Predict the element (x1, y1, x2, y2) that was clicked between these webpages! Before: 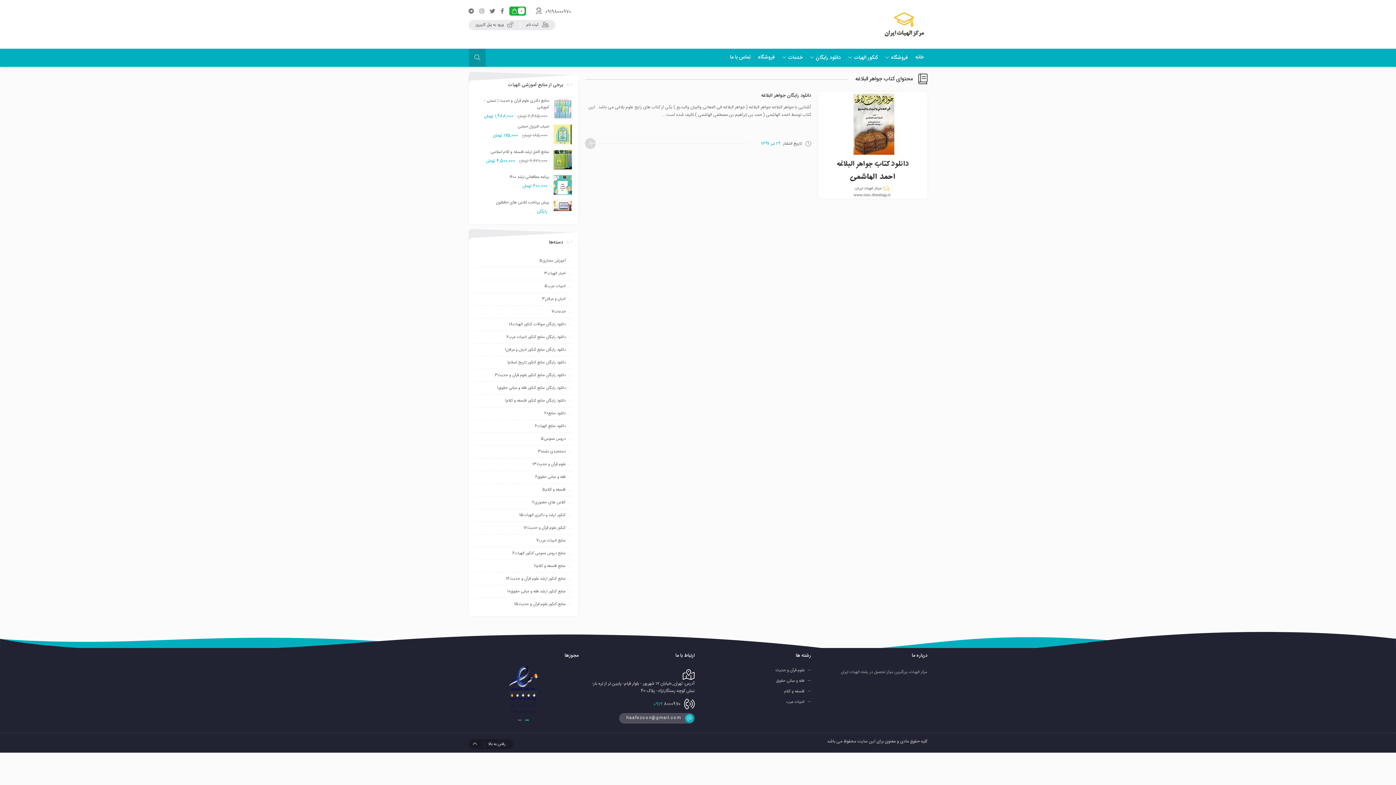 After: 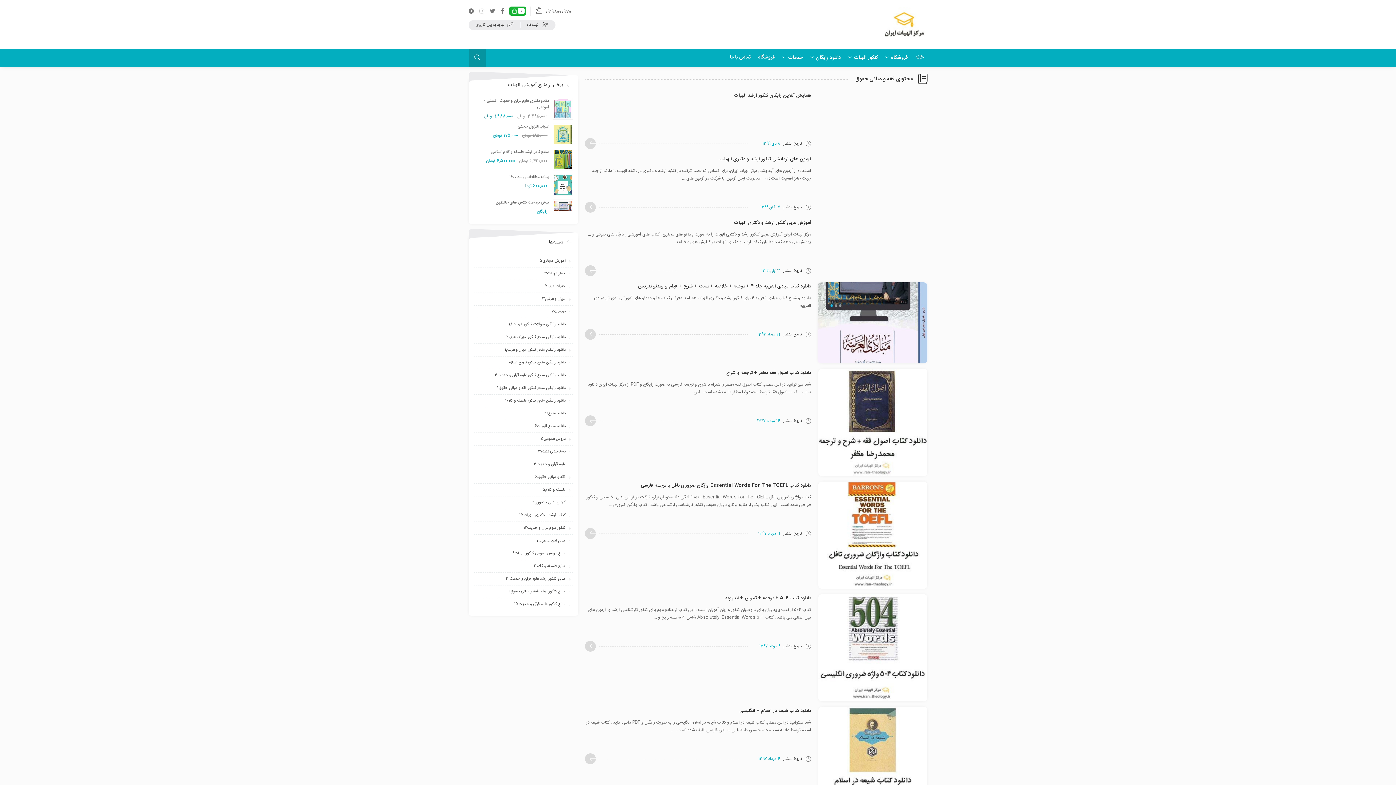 Action: label: فقه و مبانی حقوق6 bbox: (474, 471, 573, 483)